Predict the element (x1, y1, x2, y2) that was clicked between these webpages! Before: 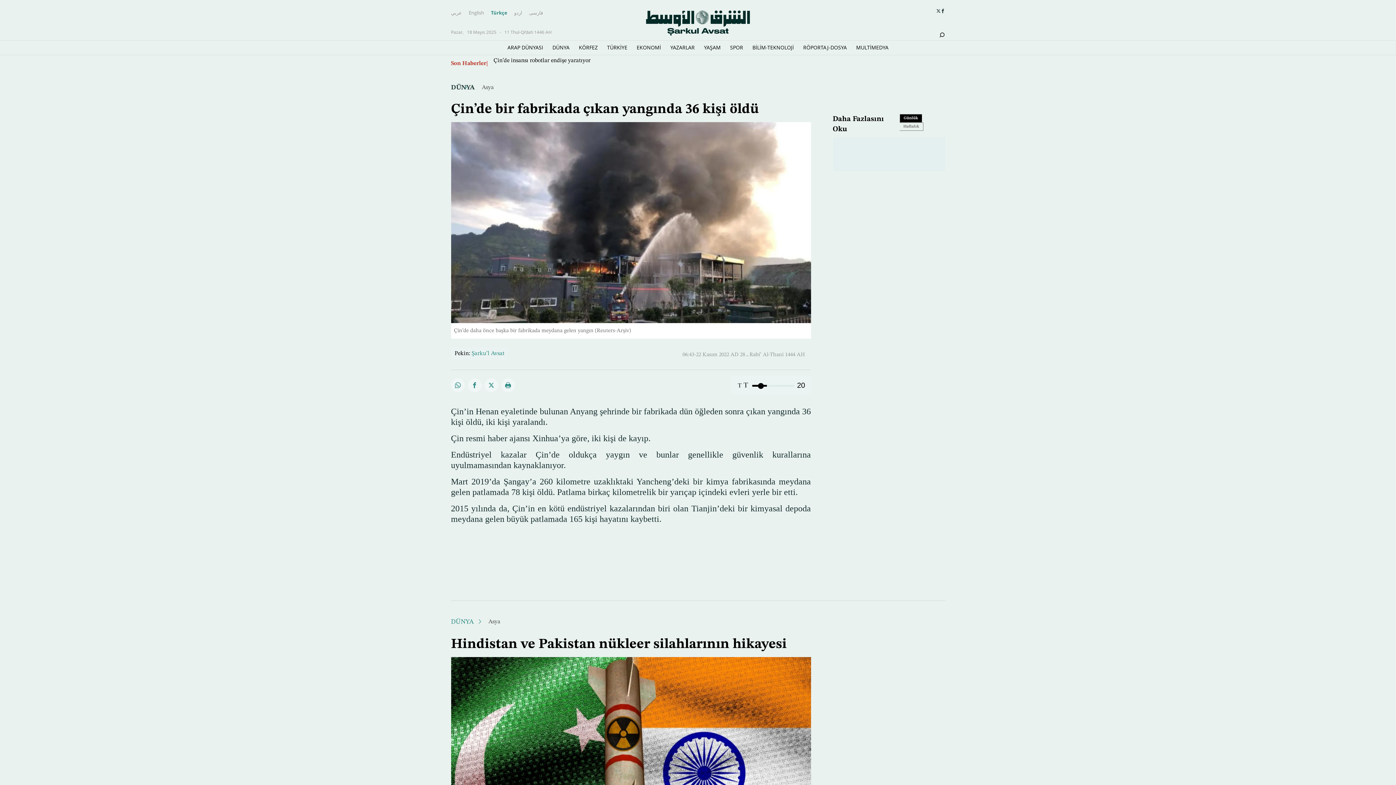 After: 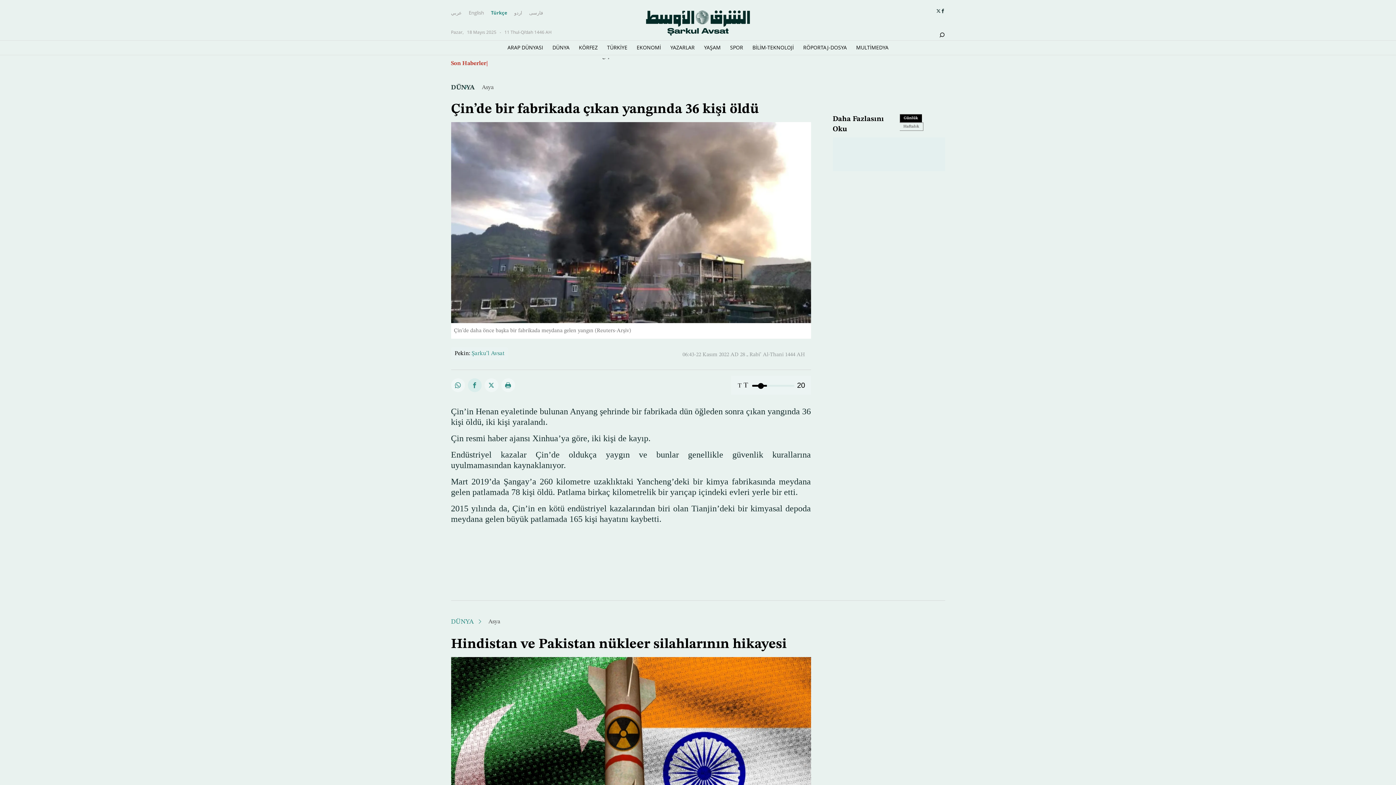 Action: bbox: (467, 378, 481, 392)